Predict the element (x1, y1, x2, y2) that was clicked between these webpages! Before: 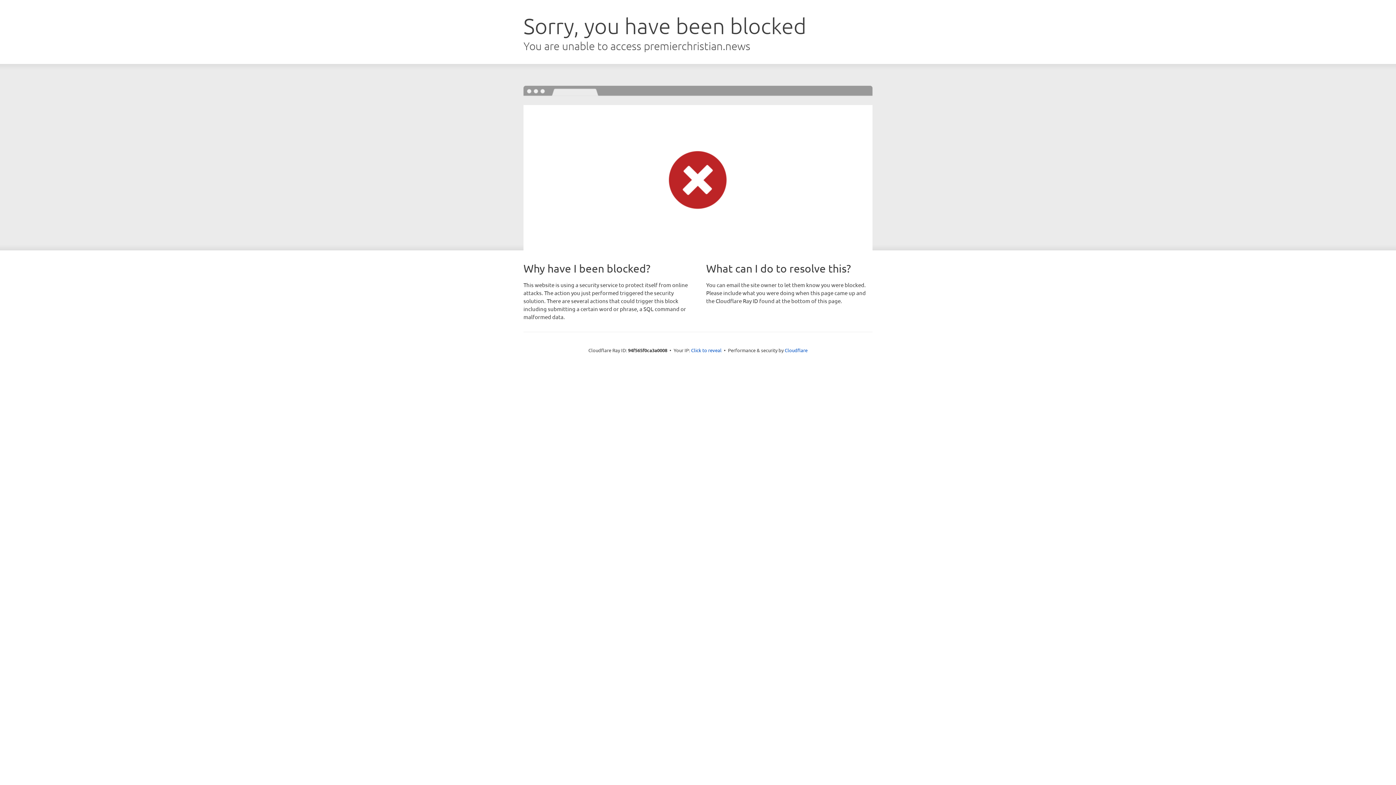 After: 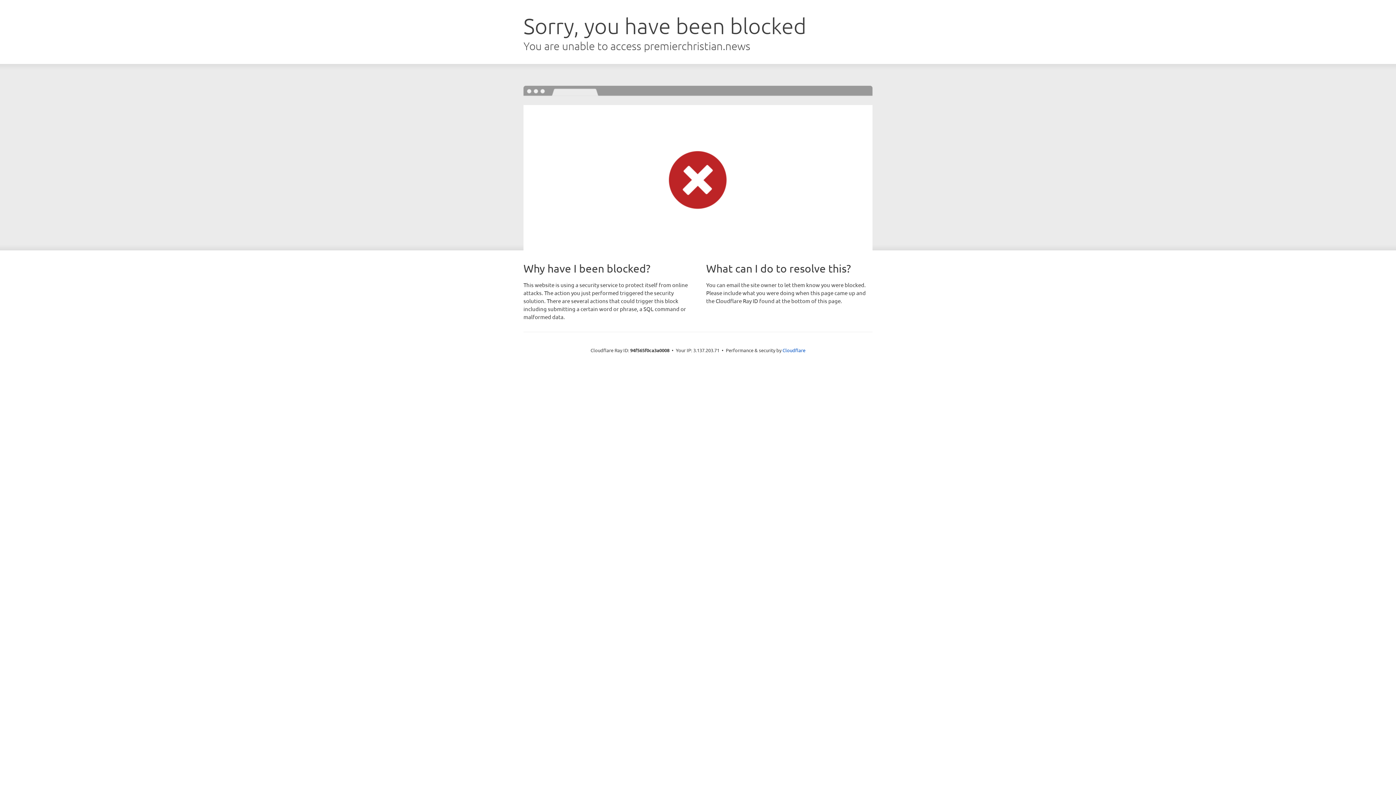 Action: bbox: (691, 346, 721, 353) label: Click to reveal